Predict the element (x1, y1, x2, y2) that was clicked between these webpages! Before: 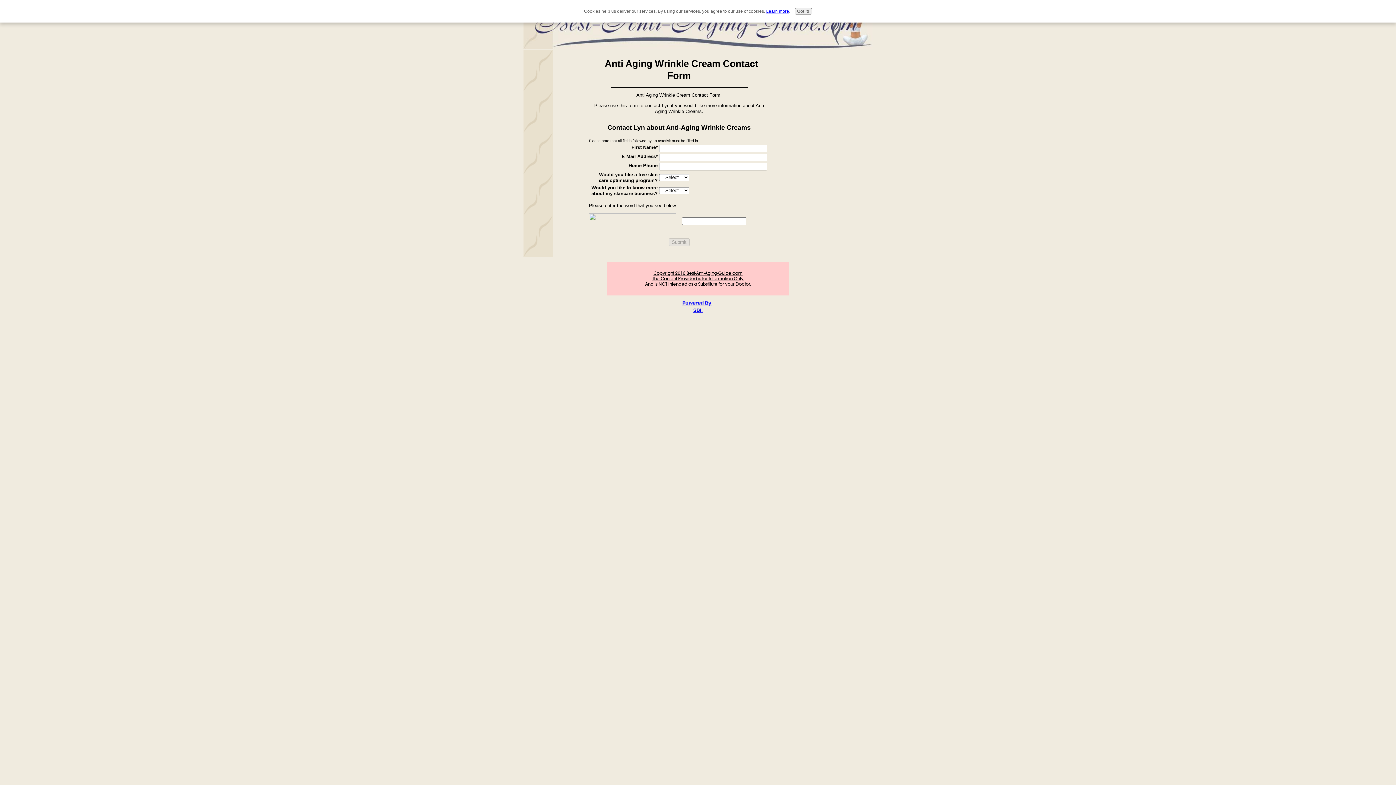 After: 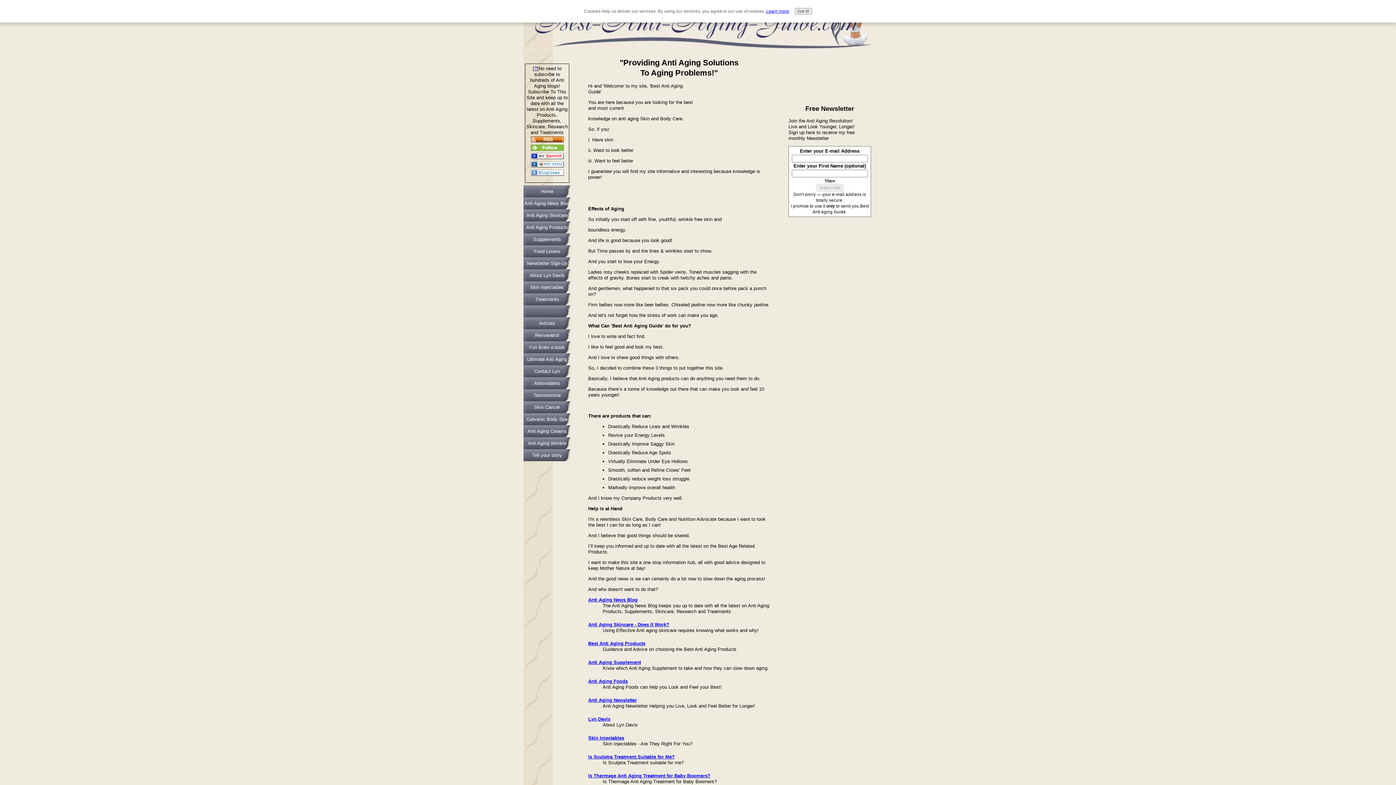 Action: bbox: (645, 266, 751, 291) label: Copyright 2016 Best-Anti-Aging-Guide.com
The Content Provided is for Information Only
And is NOT intended as a Substitute for your Doctor.
